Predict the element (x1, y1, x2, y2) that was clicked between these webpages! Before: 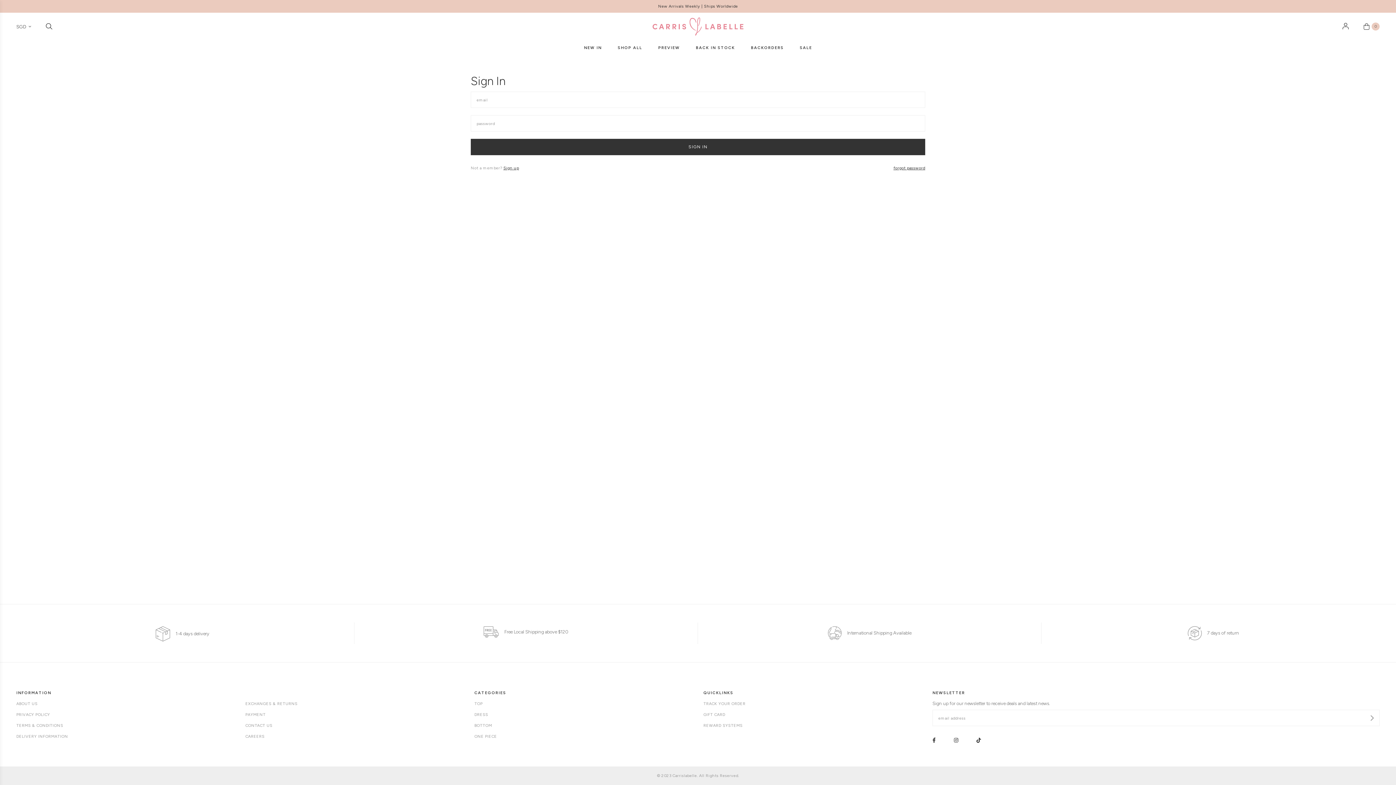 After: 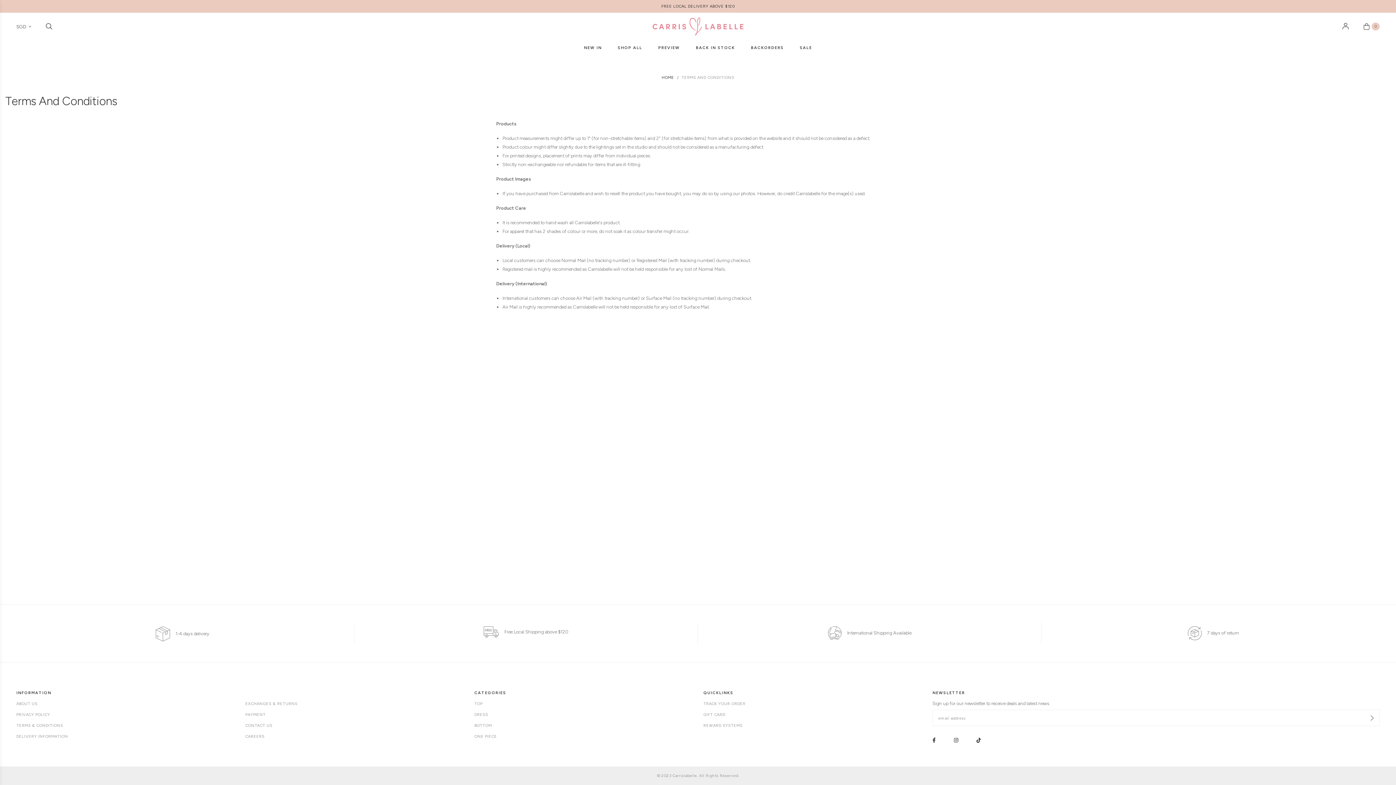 Action: bbox: (16, 722, 63, 729) label: TERMS & CONDITIONS